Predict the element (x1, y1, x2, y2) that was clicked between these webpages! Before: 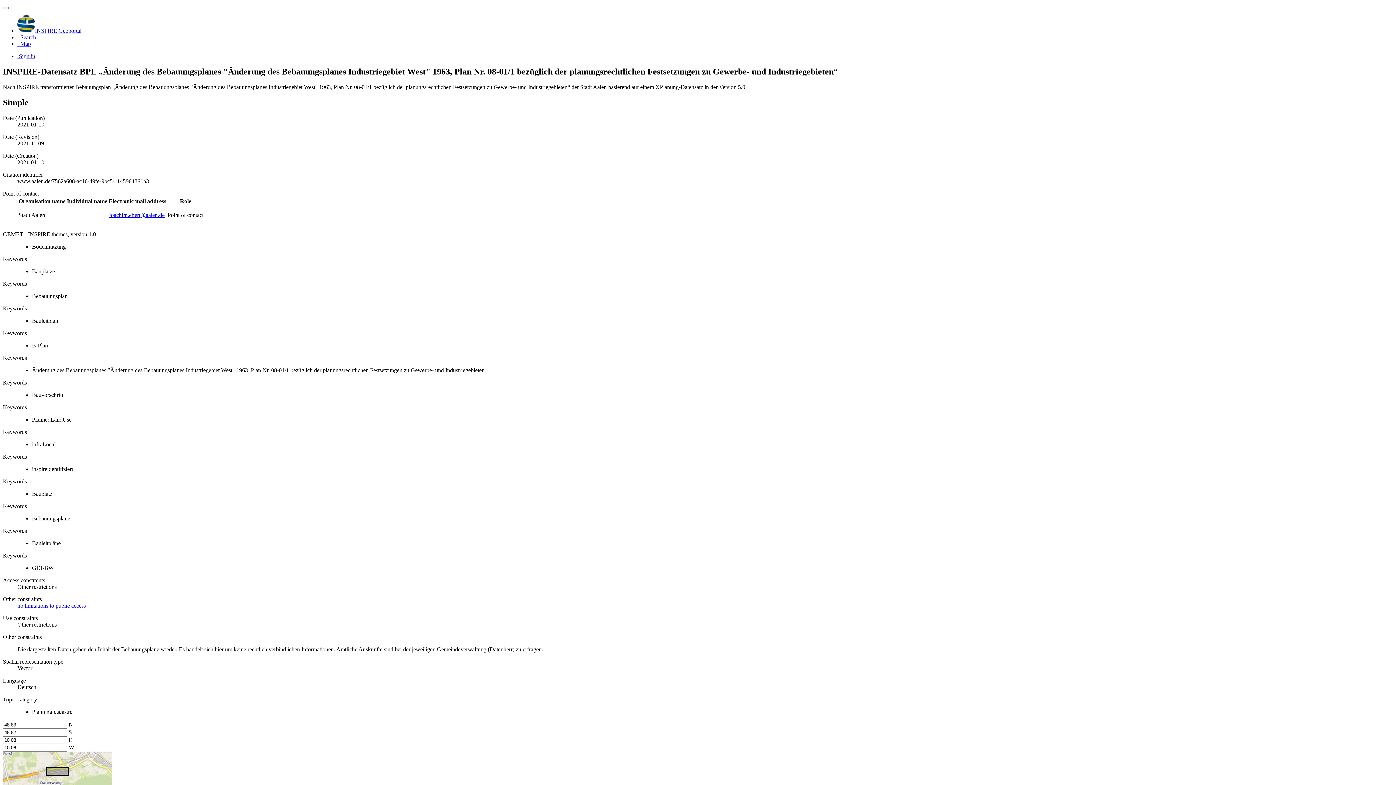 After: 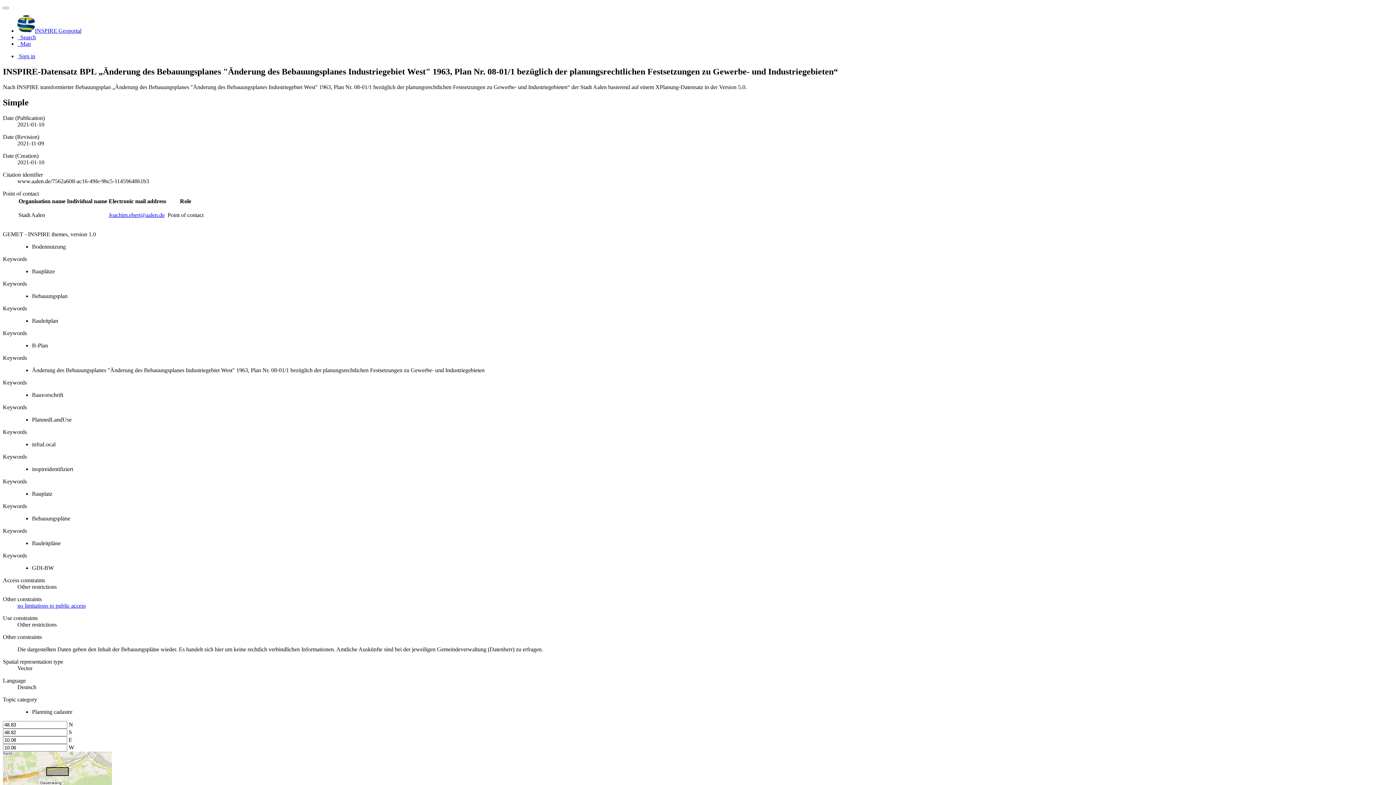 Action: bbox: (108, 211, 164, 218) label: Joachim.ebert@aalen.de